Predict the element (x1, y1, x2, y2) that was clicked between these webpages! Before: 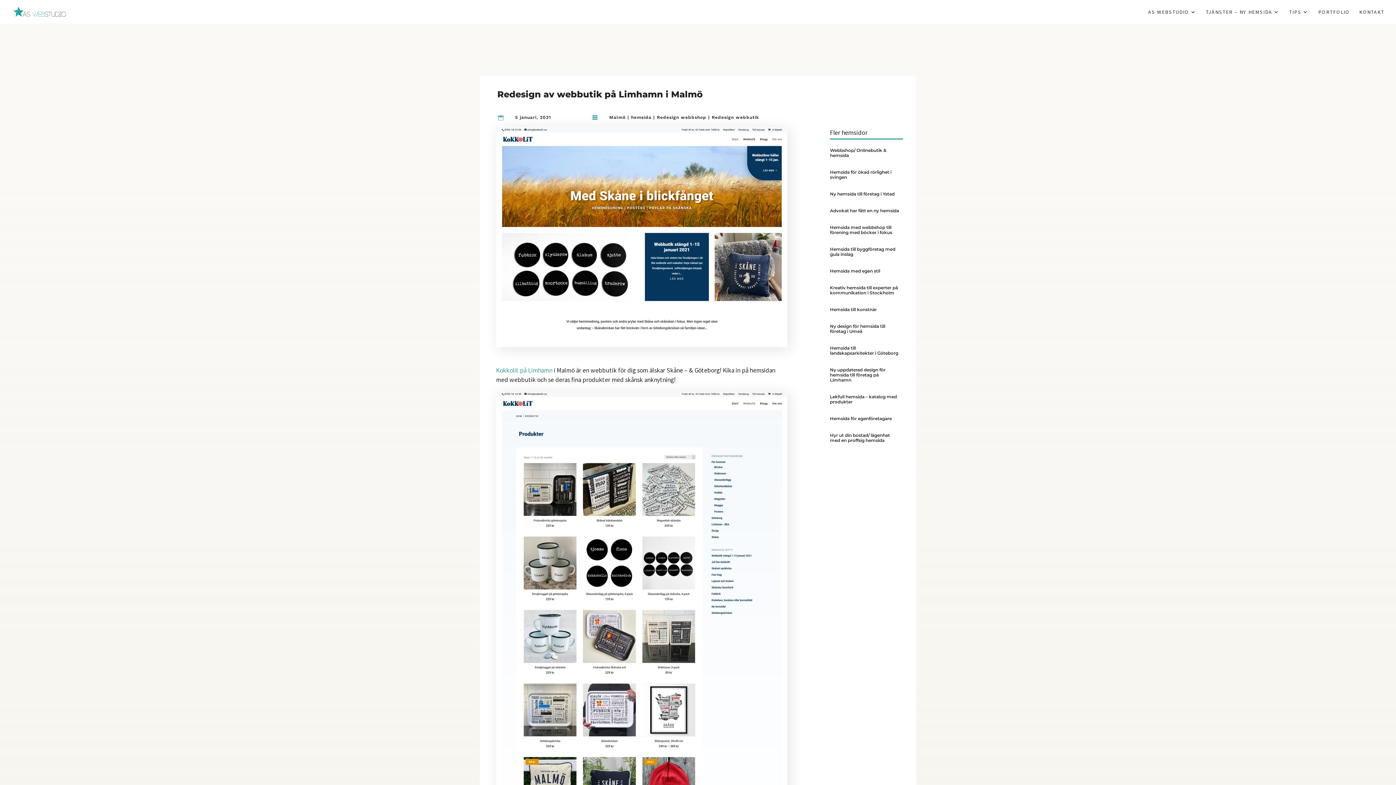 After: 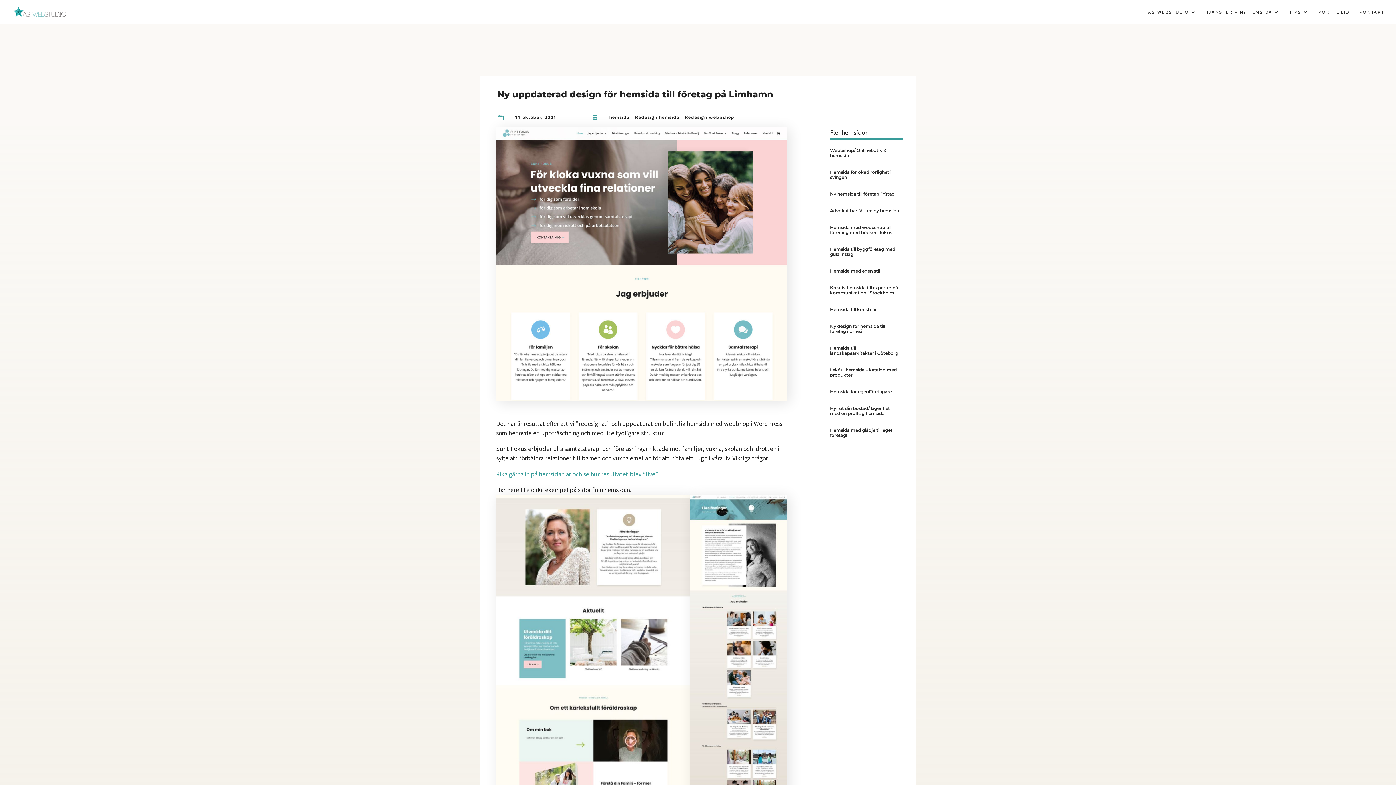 Action: label: Ny uppdaterad design för hemsida till företag på Limhamn bbox: (830, 367, 885, 383)